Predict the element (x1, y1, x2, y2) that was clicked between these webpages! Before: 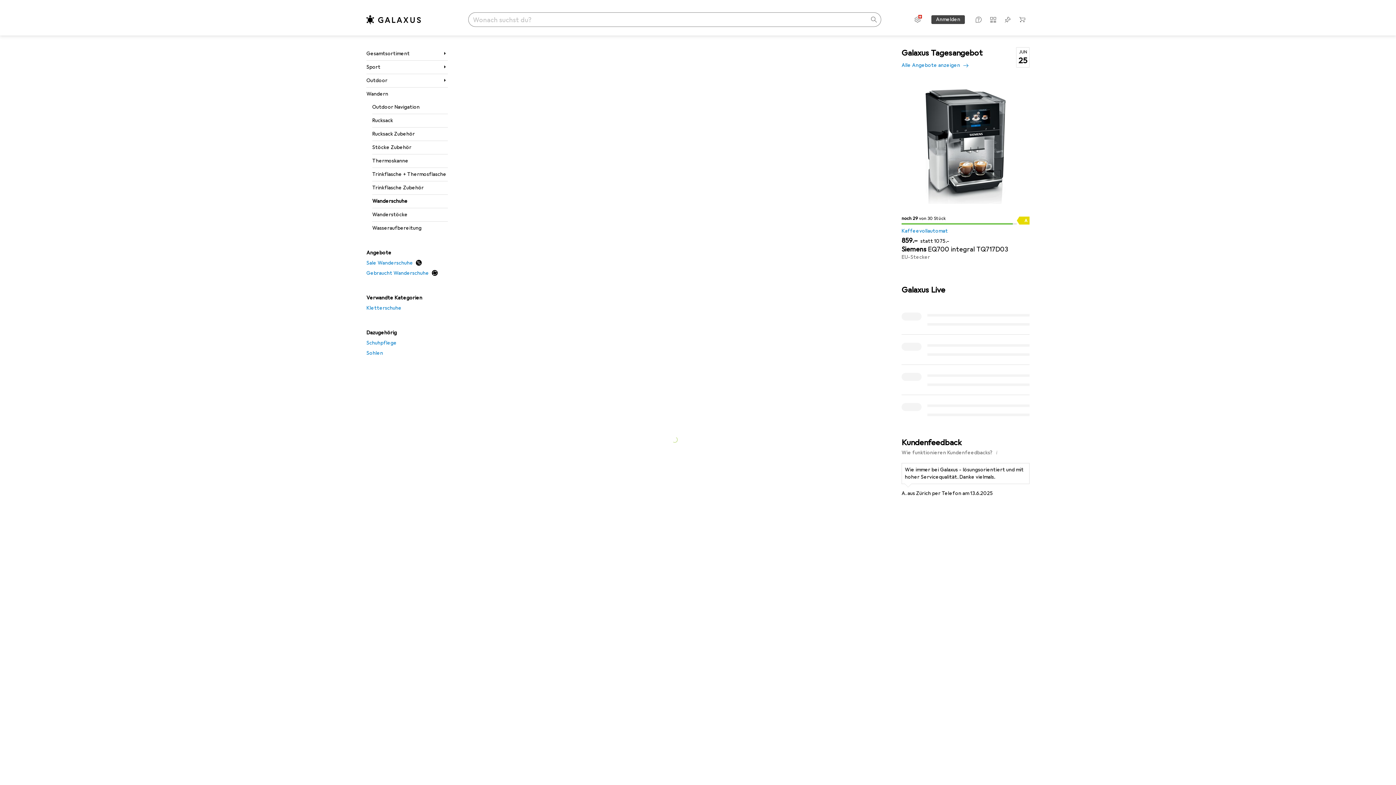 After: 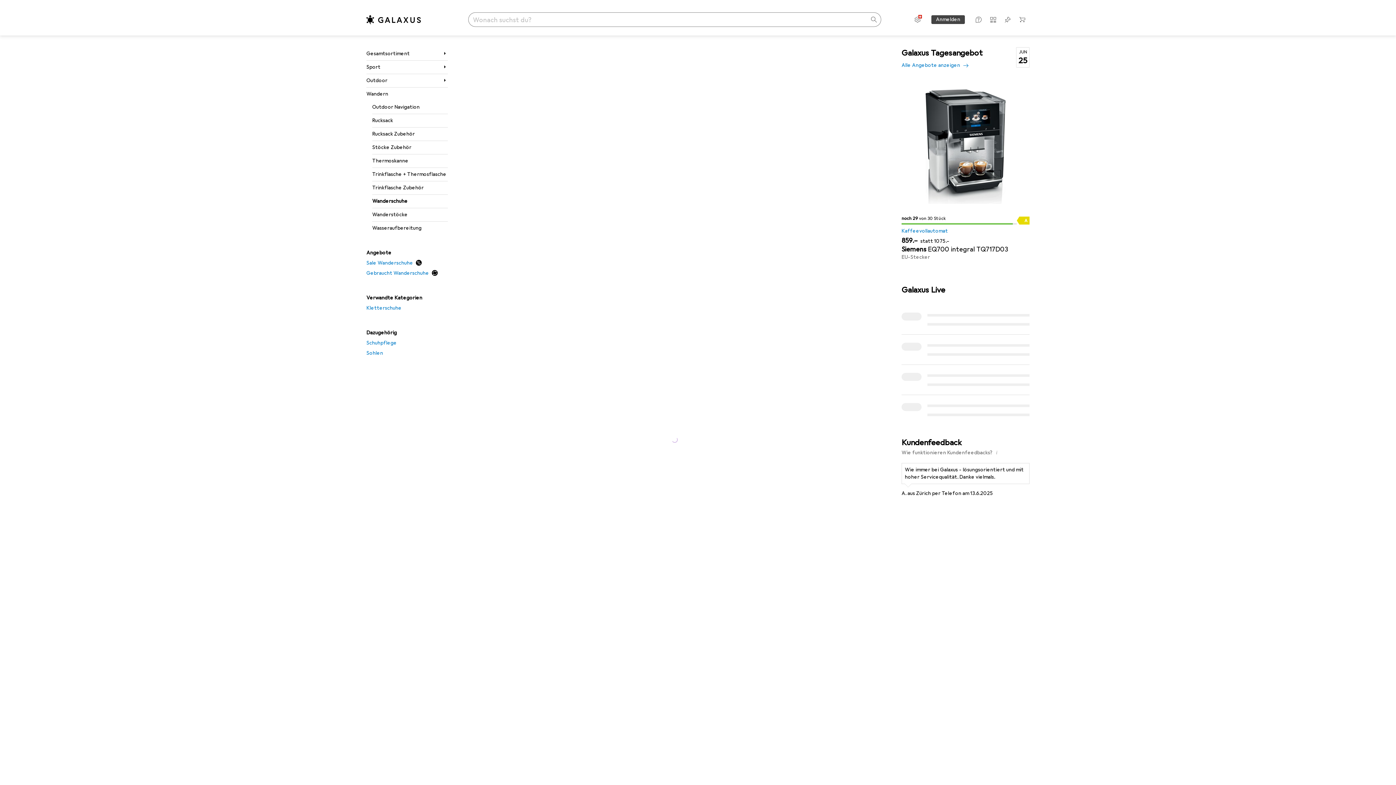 Action: bbox: (931, 15, 964, 24) label: Anmelden